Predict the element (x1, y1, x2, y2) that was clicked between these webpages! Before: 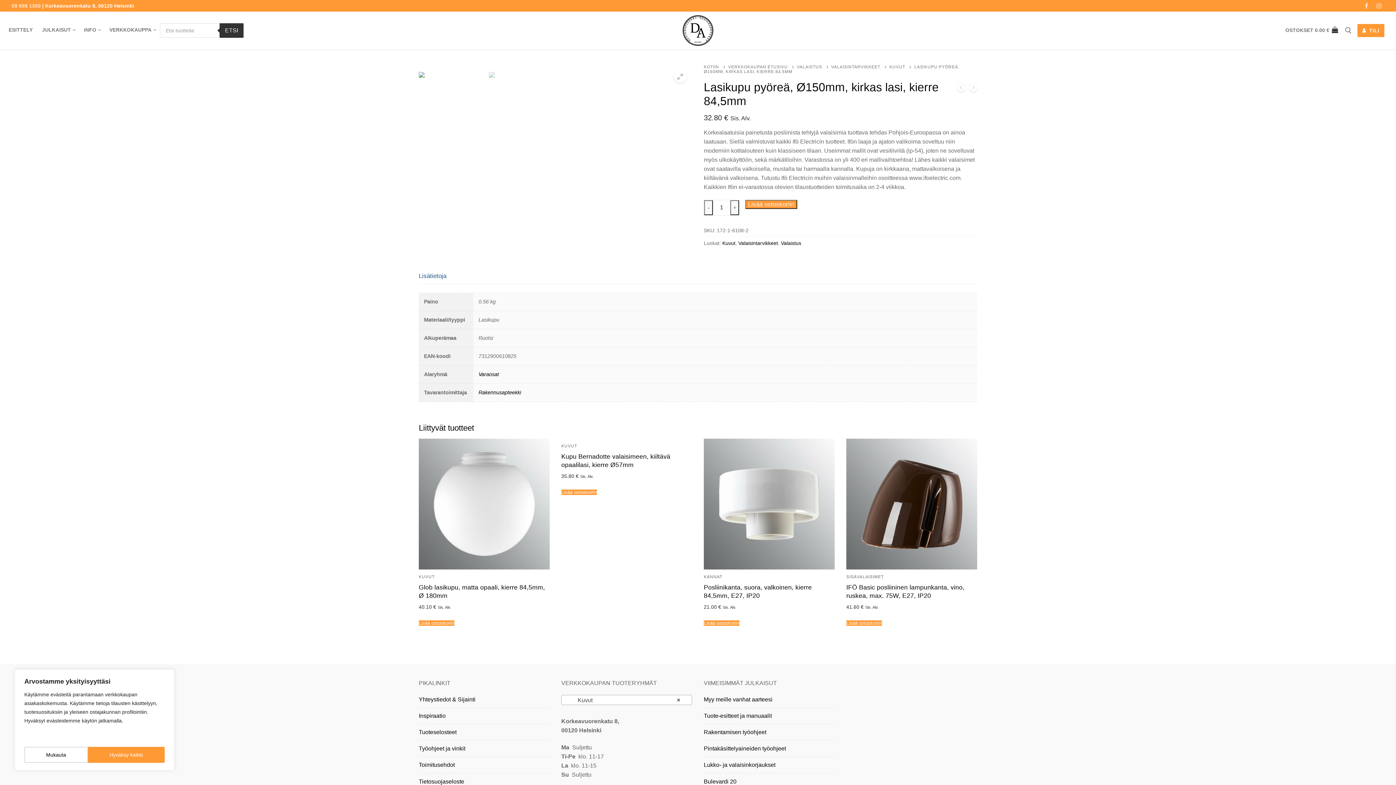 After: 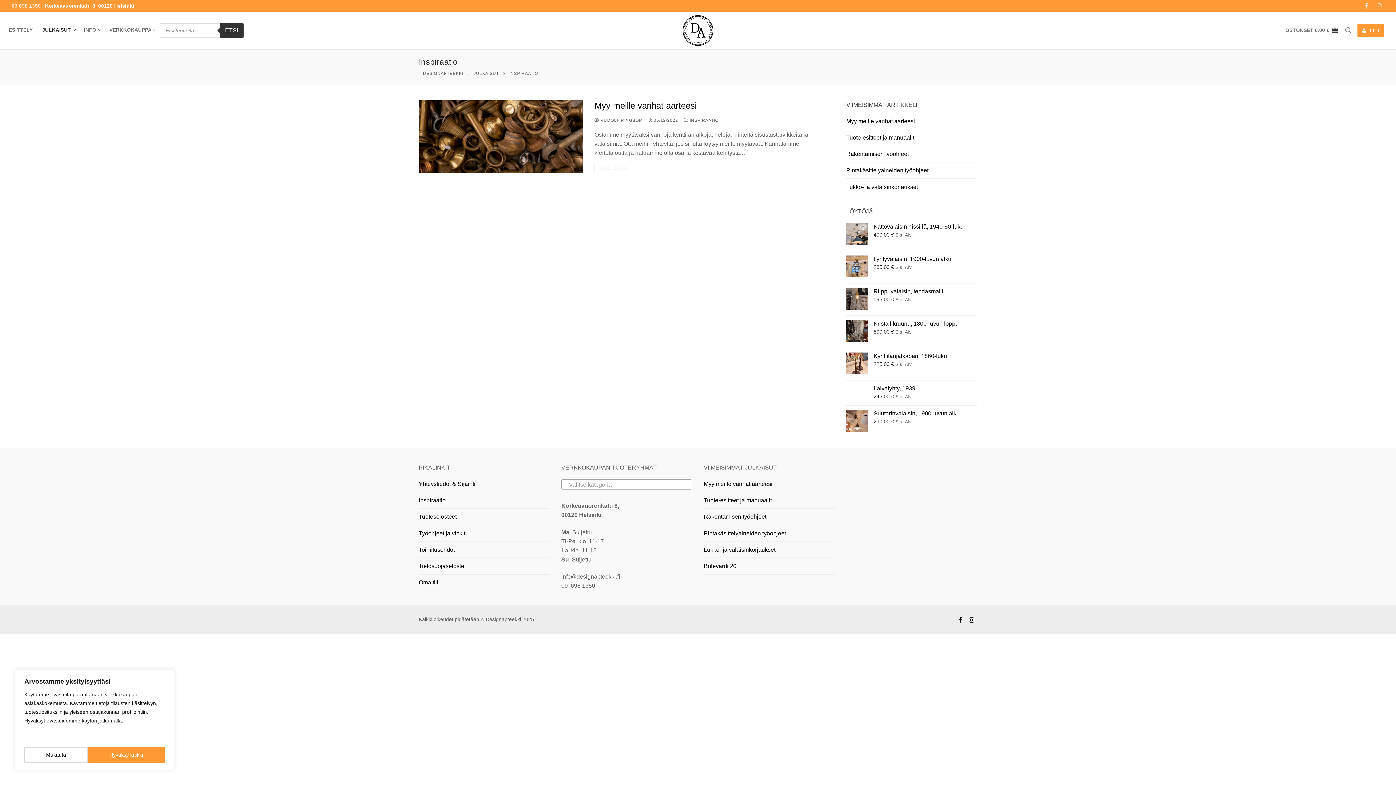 Action: bbox: (418, 711, 549, 724) label: Inspiraatio